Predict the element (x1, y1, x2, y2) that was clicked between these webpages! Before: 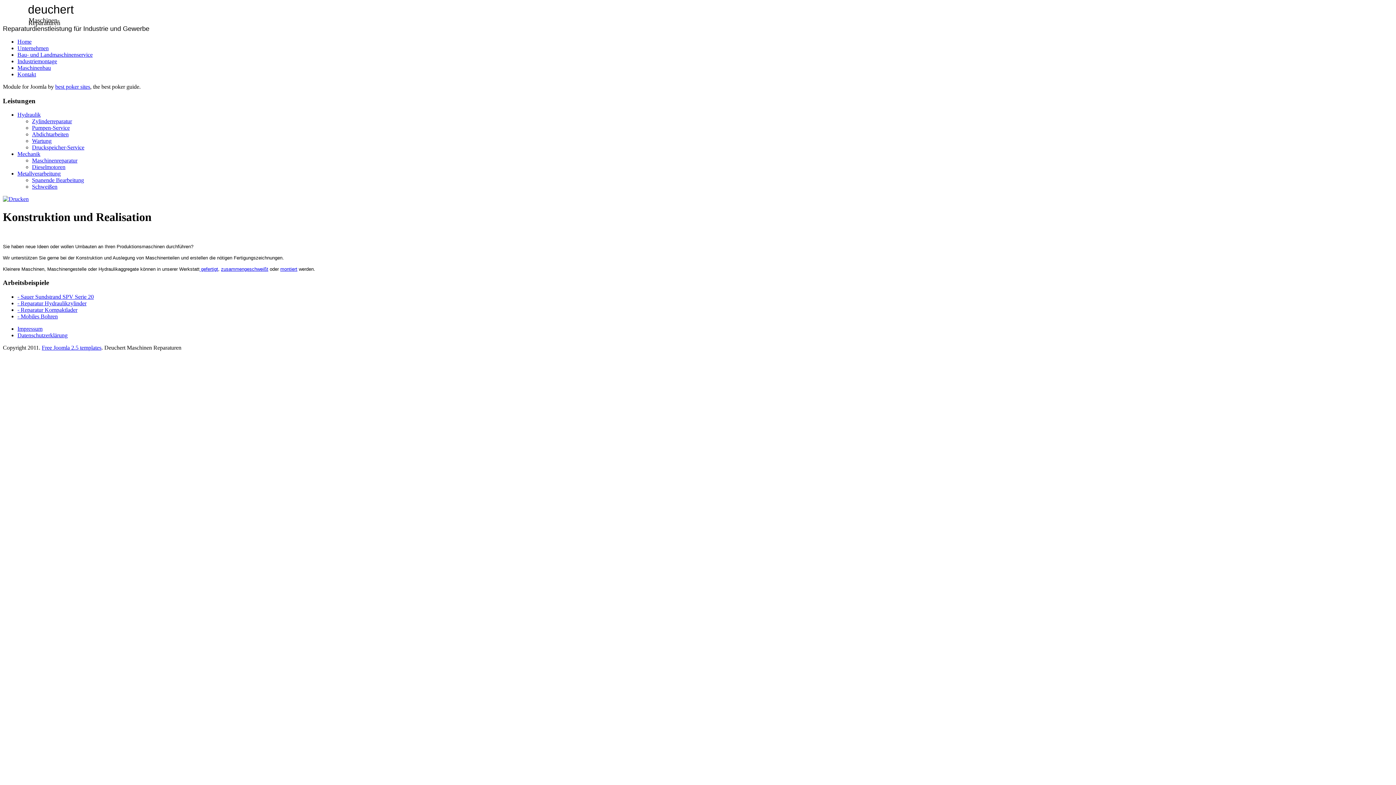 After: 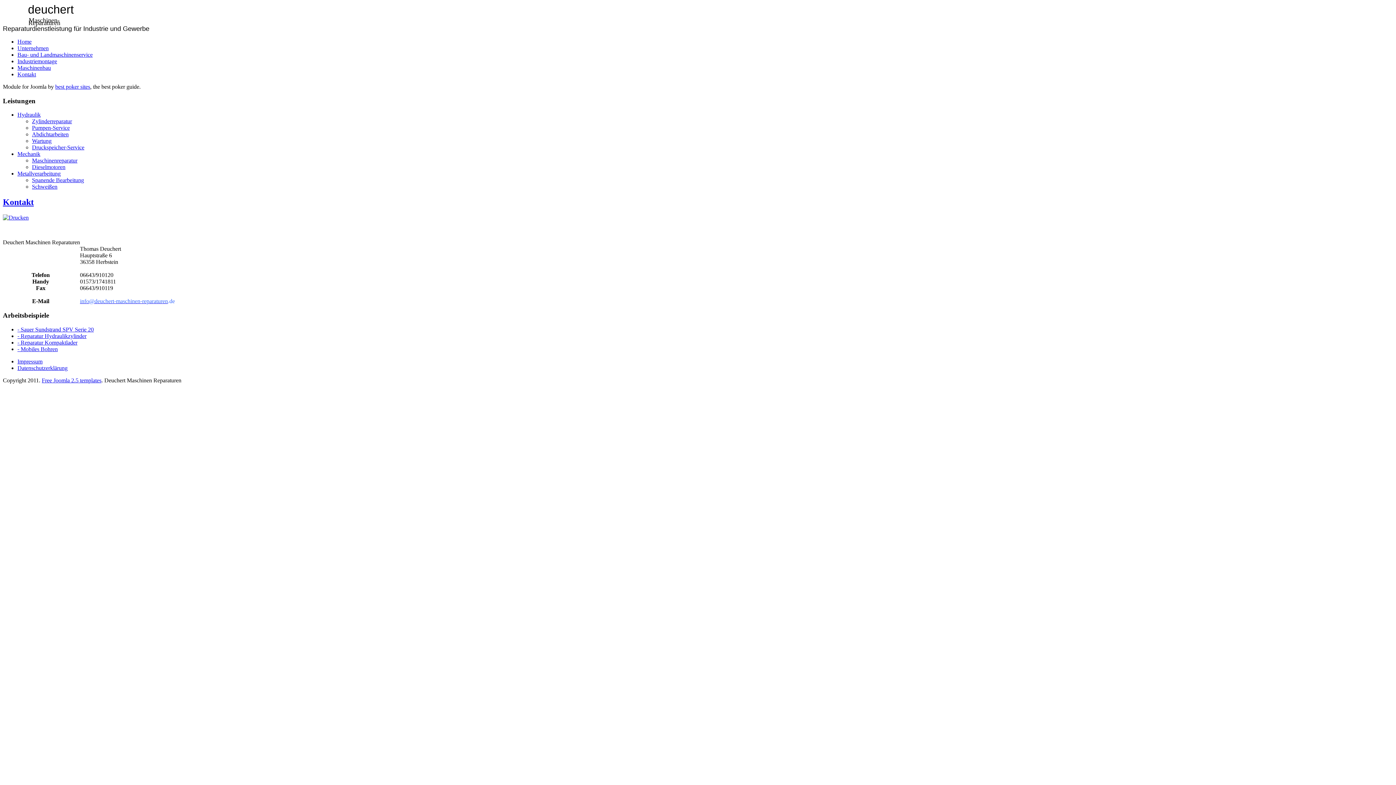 Action: label: Kontakt bbox: (17, 71, 36, 77)